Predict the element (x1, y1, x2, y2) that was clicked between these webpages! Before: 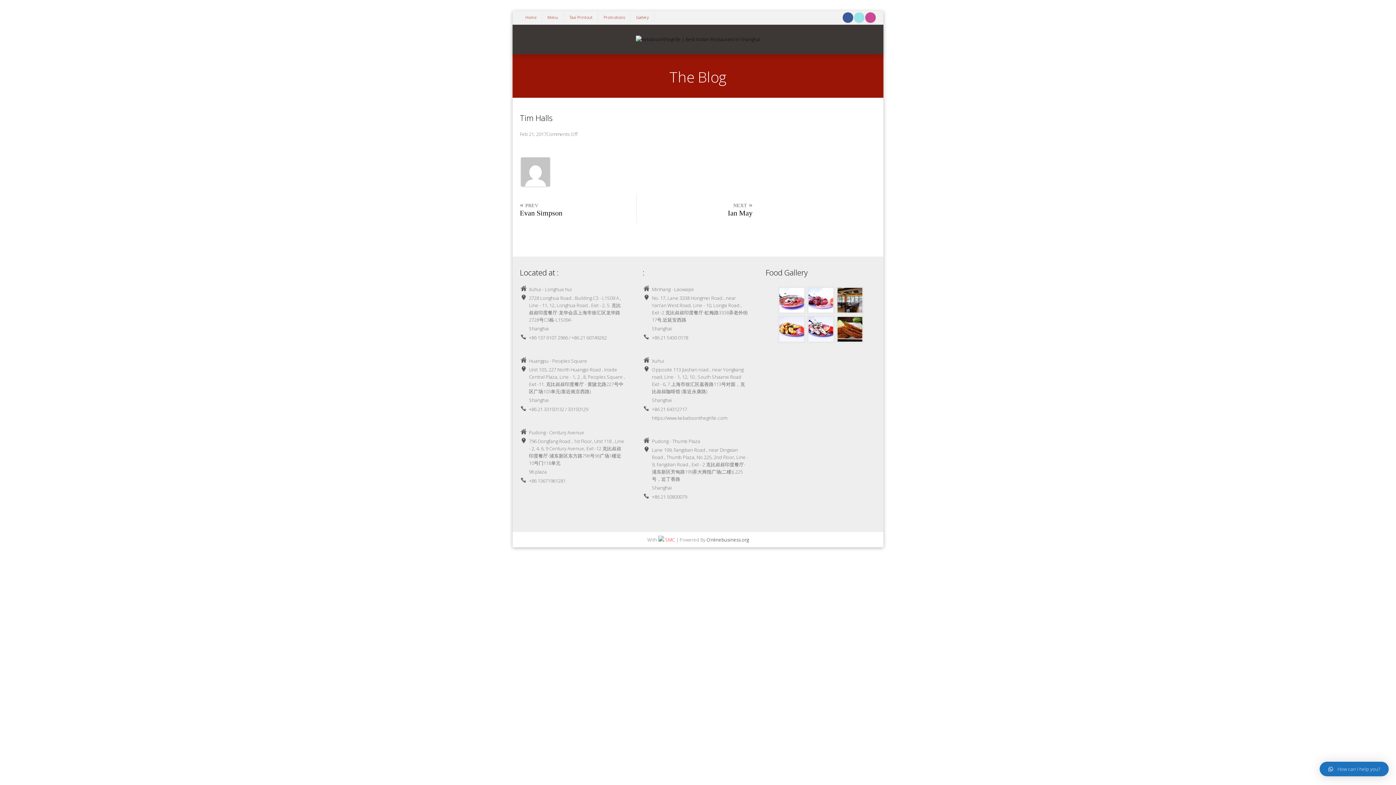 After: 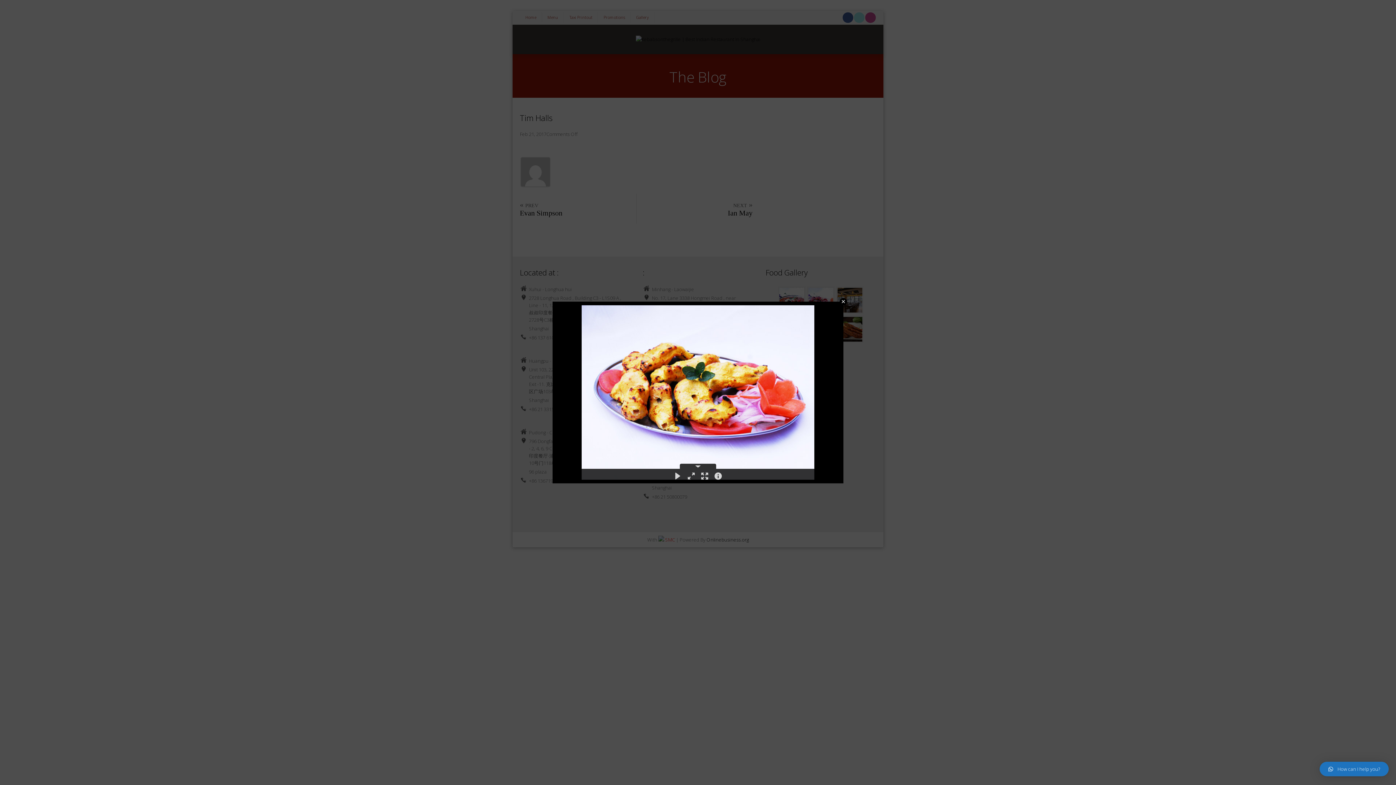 Action: bbox: (778, 315, 805, 343)